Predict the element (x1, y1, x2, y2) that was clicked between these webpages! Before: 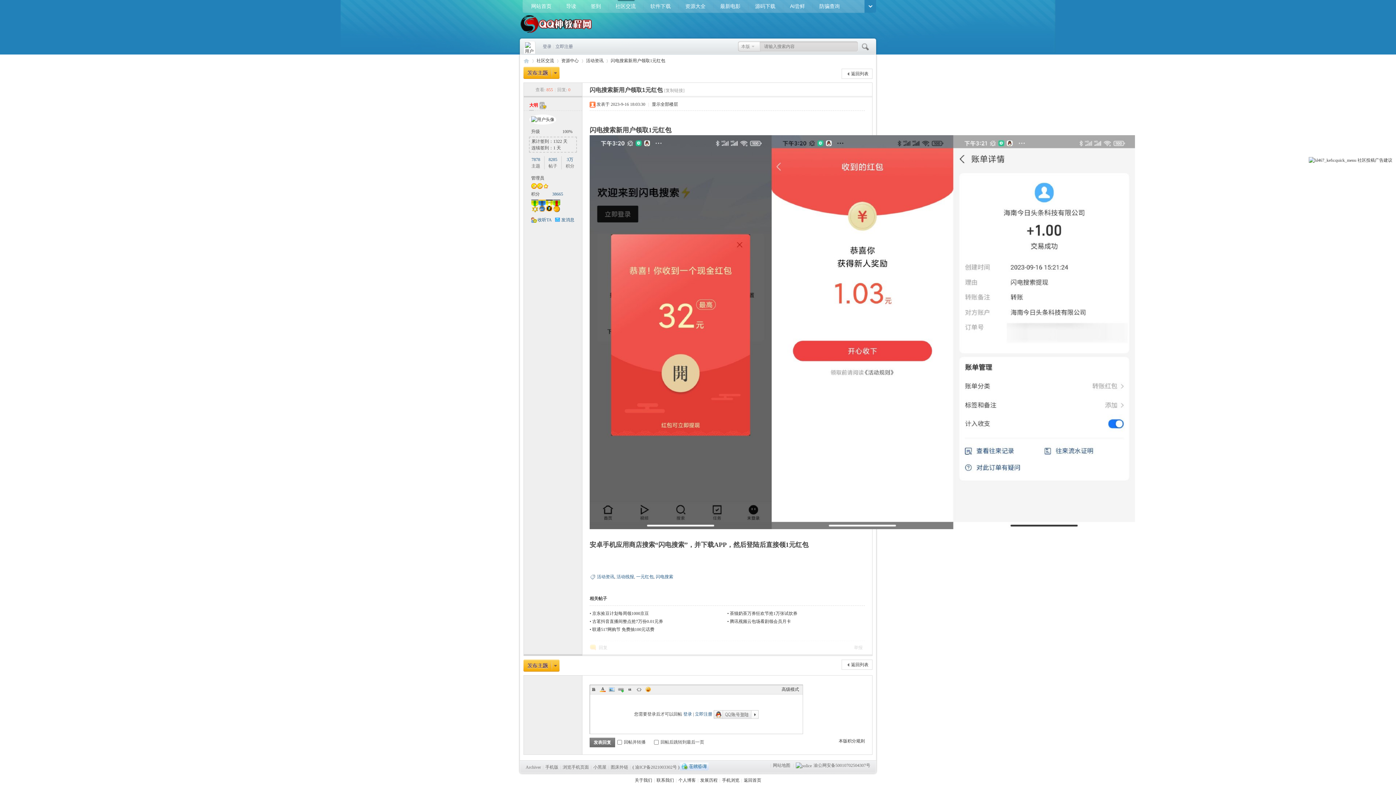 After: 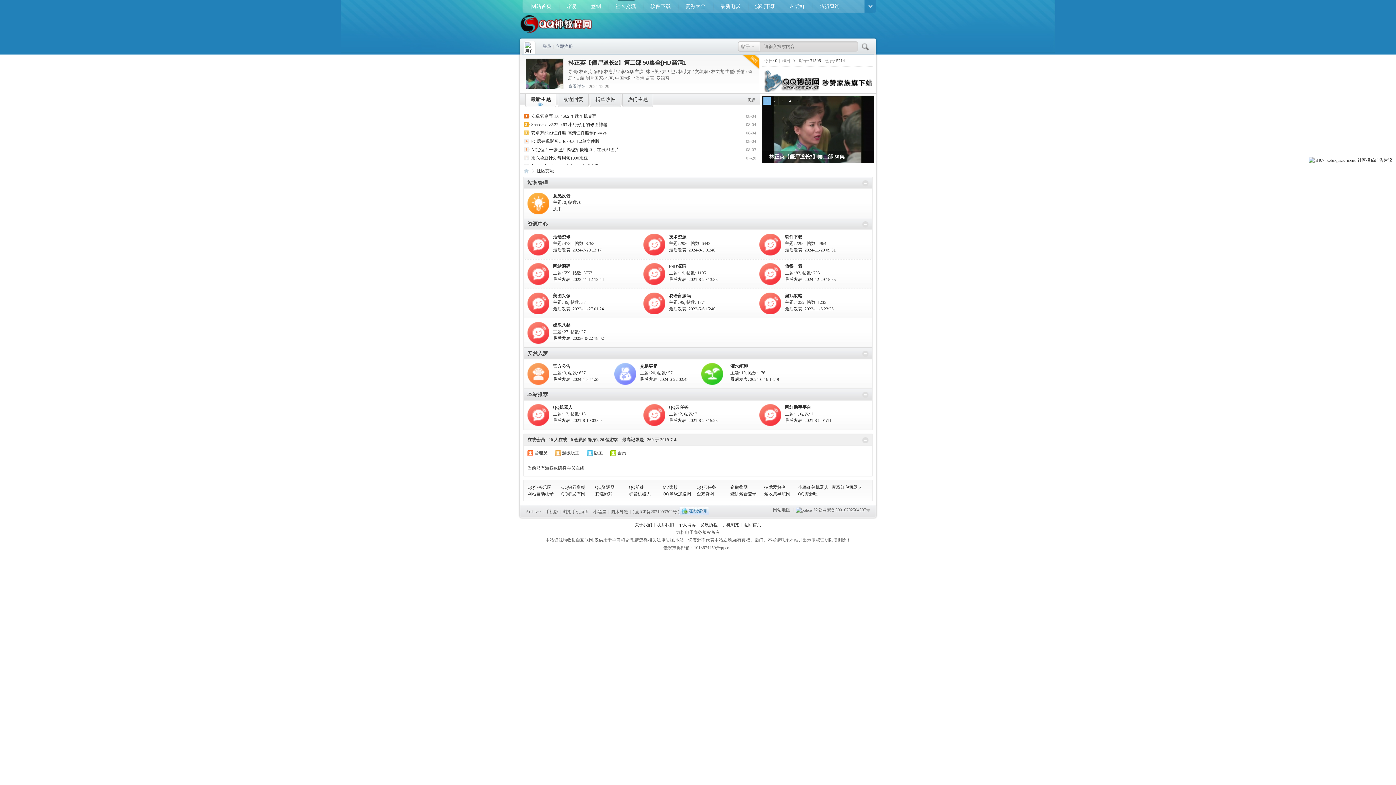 Action: bbox: (1357, 157, 1366, 162) label: 社区